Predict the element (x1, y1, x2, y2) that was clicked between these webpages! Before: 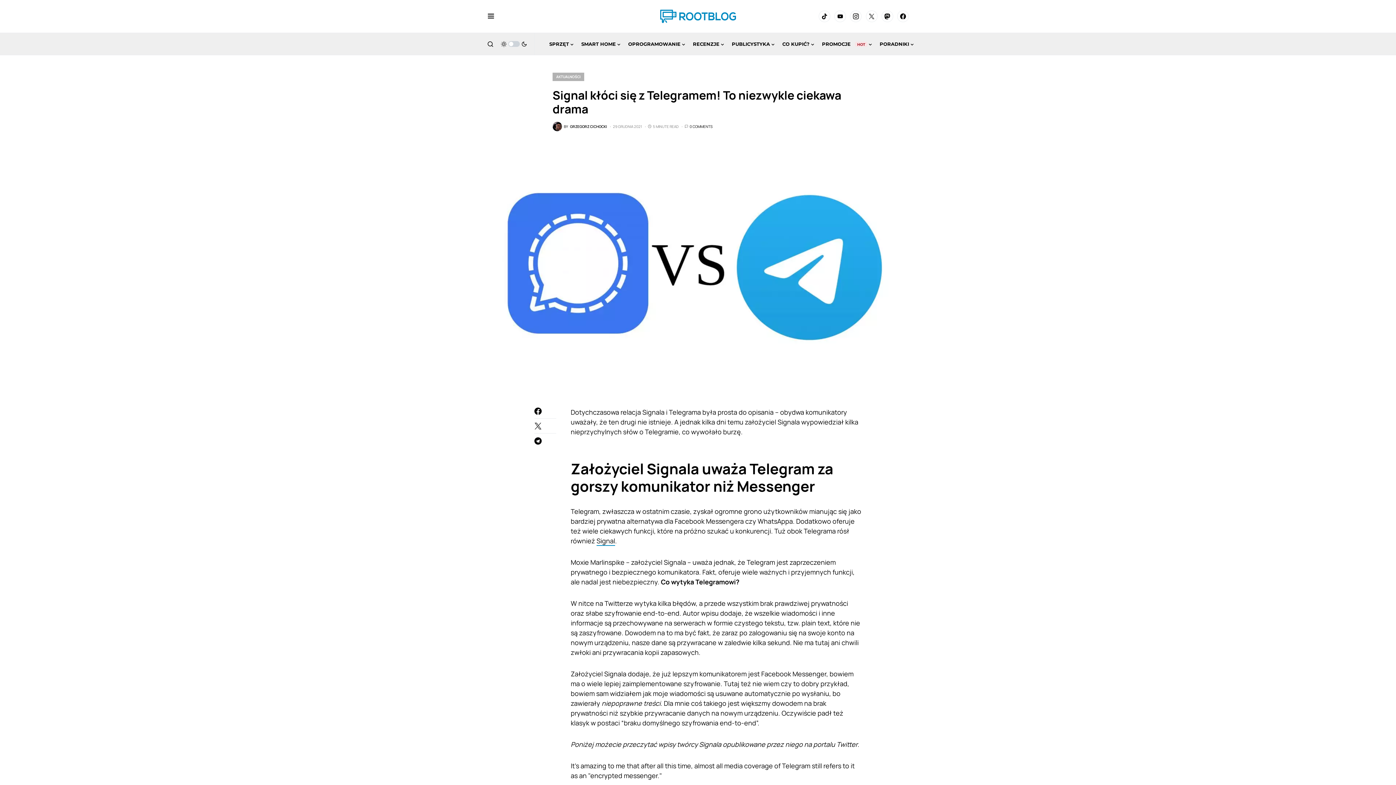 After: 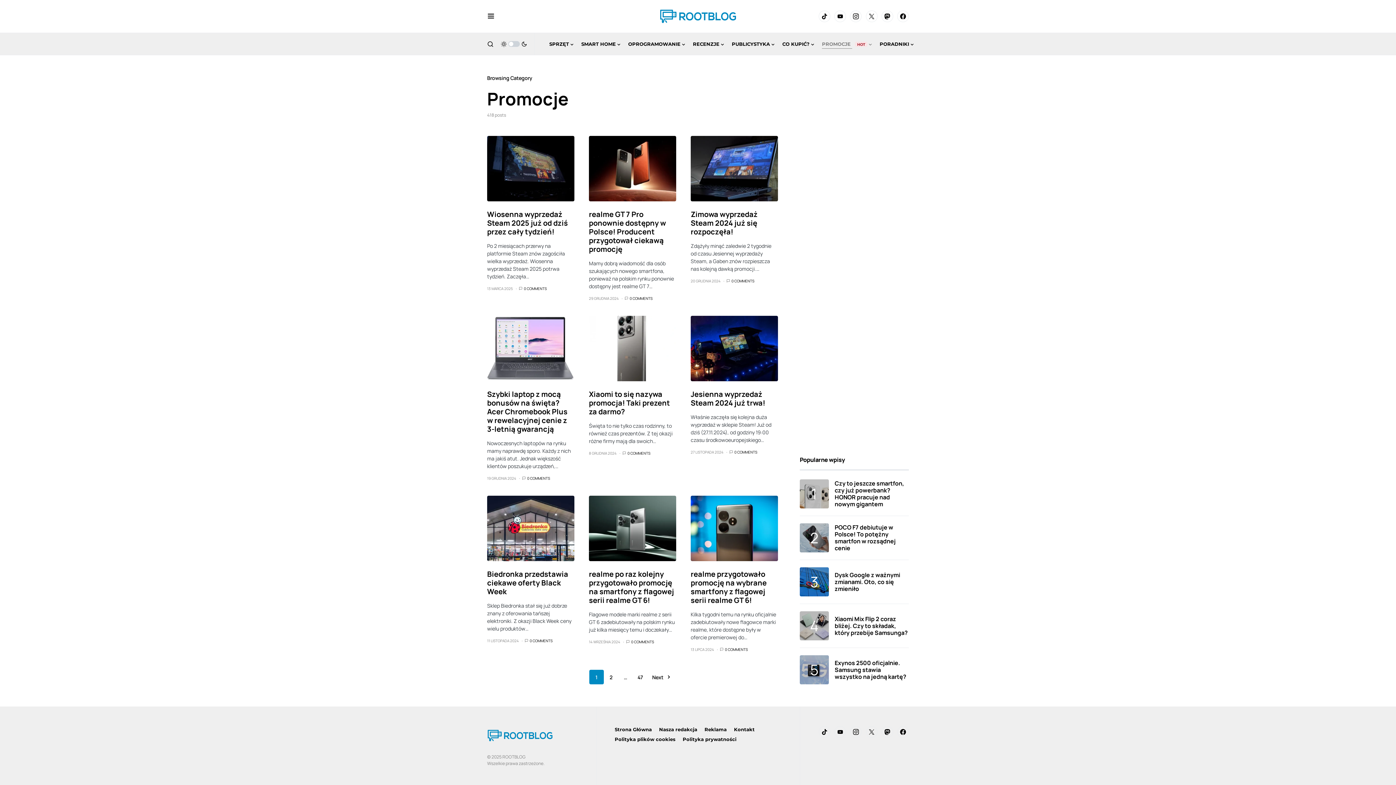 Action: label: PROMOCJE HOT bbox: (822, 33, 872, 54)